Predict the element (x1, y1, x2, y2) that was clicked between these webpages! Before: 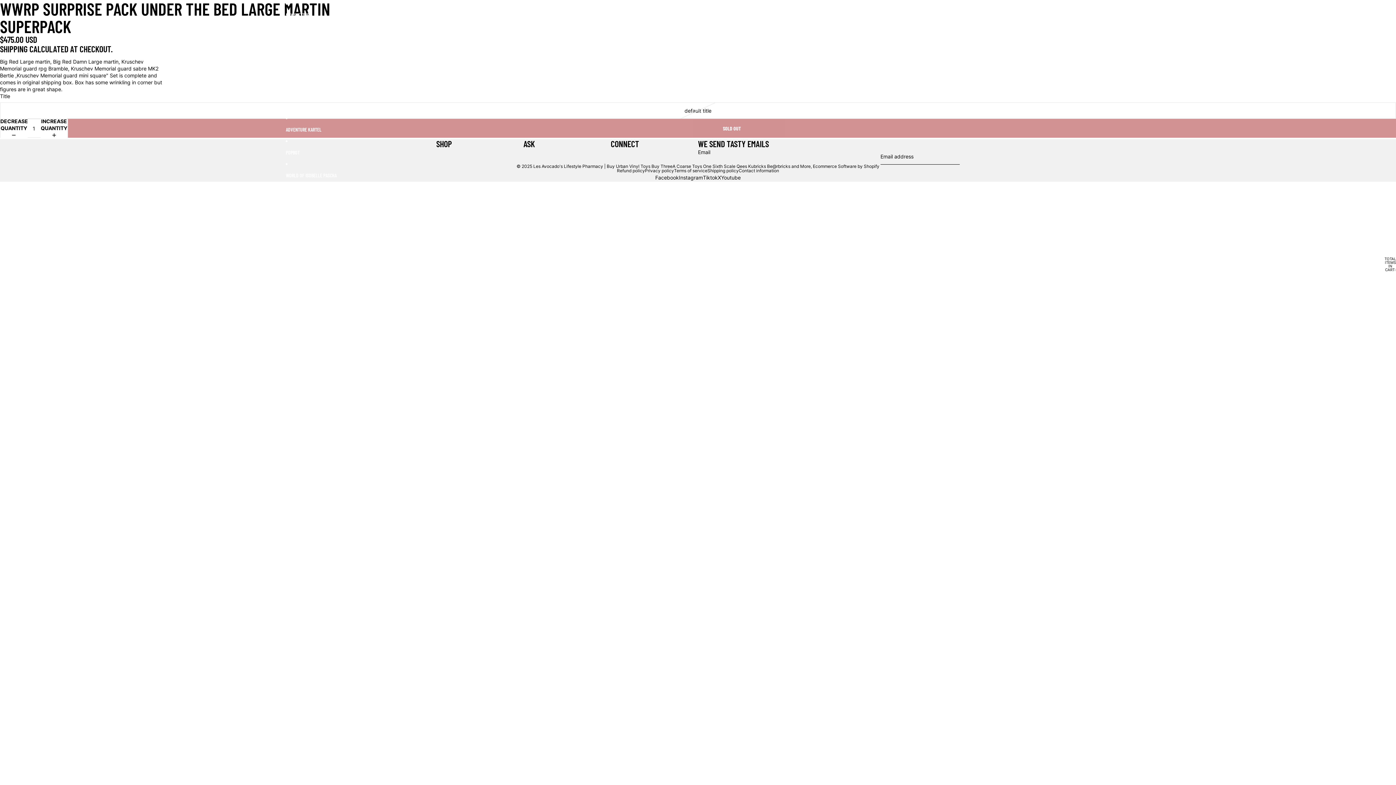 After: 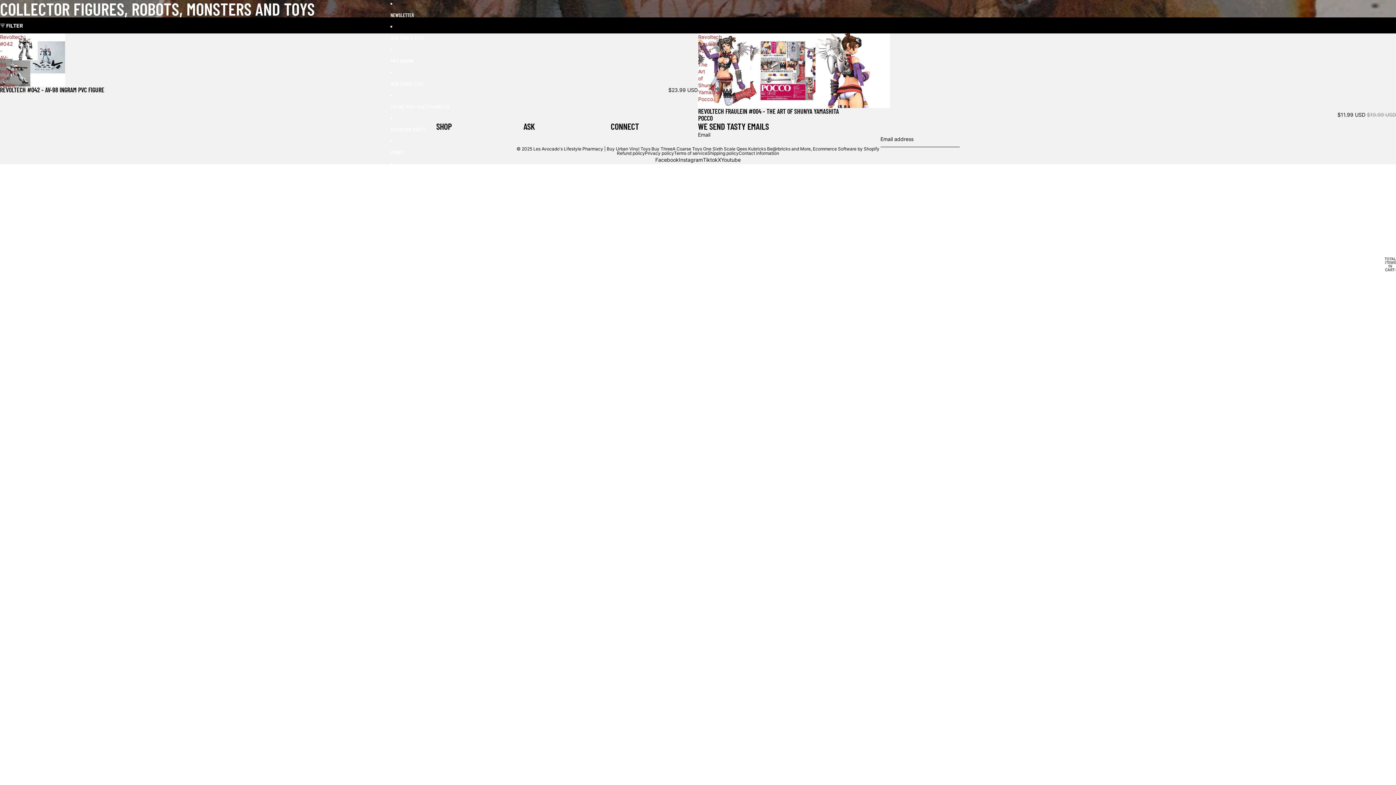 Action: bbox: (285, 442, 349, 458) label: REVOLTECH FIGURES FROM KAIYODO